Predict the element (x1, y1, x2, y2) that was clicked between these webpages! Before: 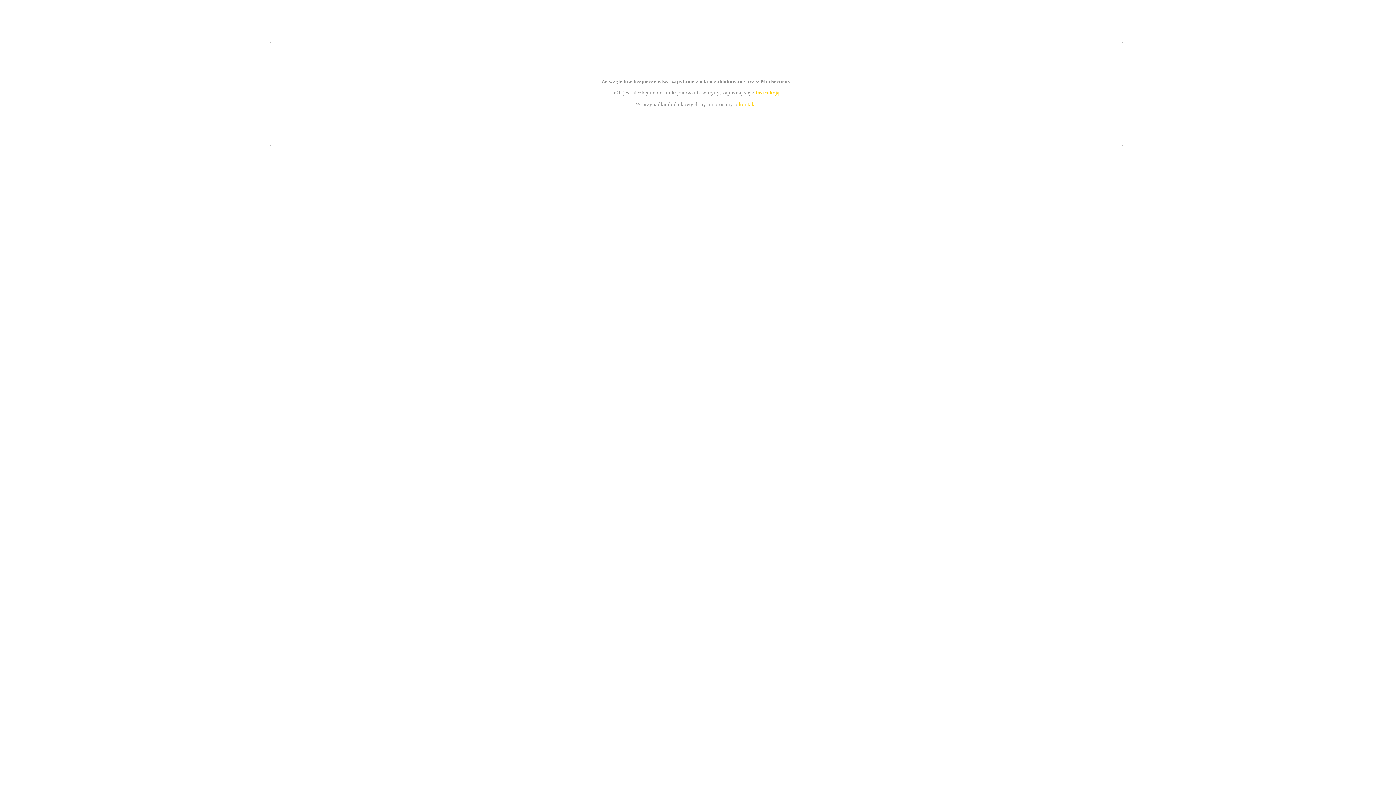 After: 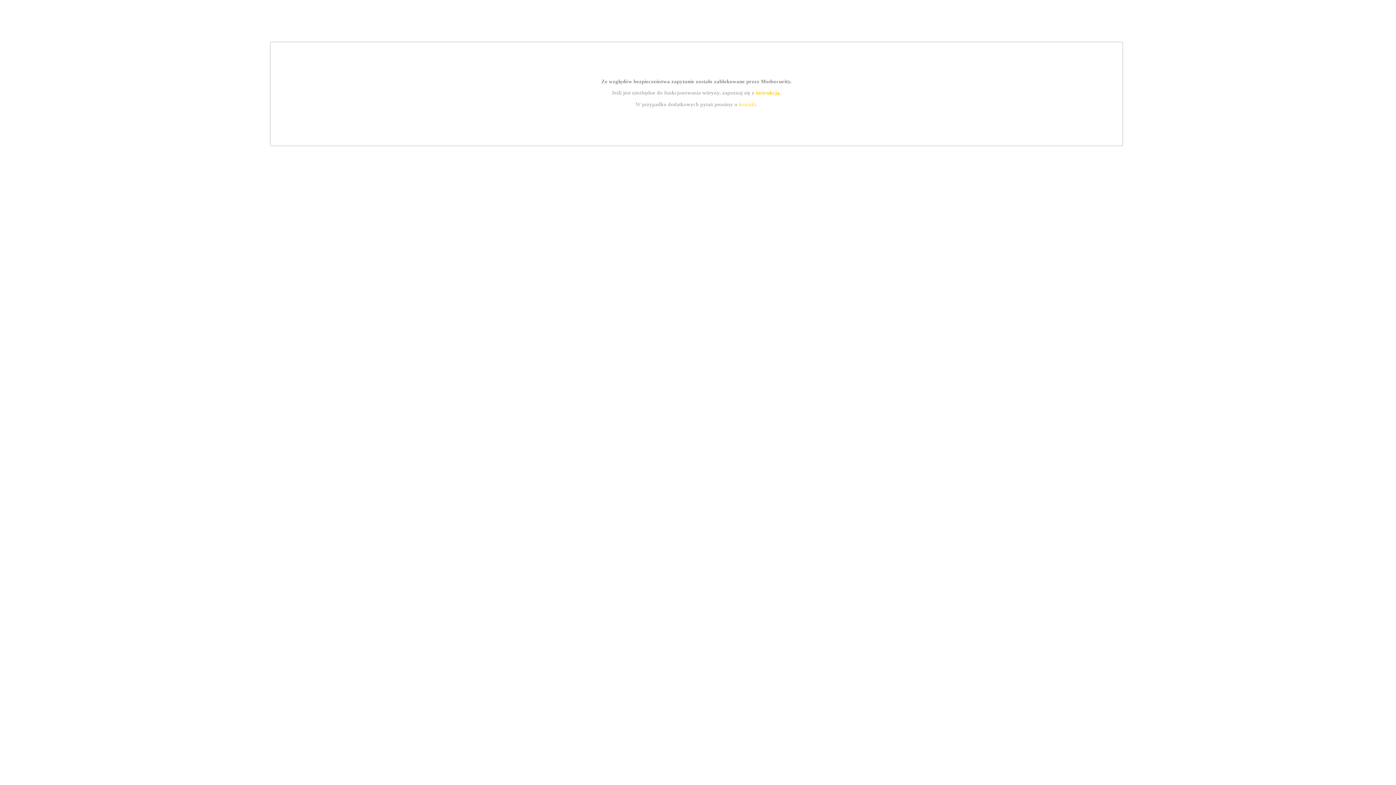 Action: label: instrukcją bbox: (755, 89, 779, 95)